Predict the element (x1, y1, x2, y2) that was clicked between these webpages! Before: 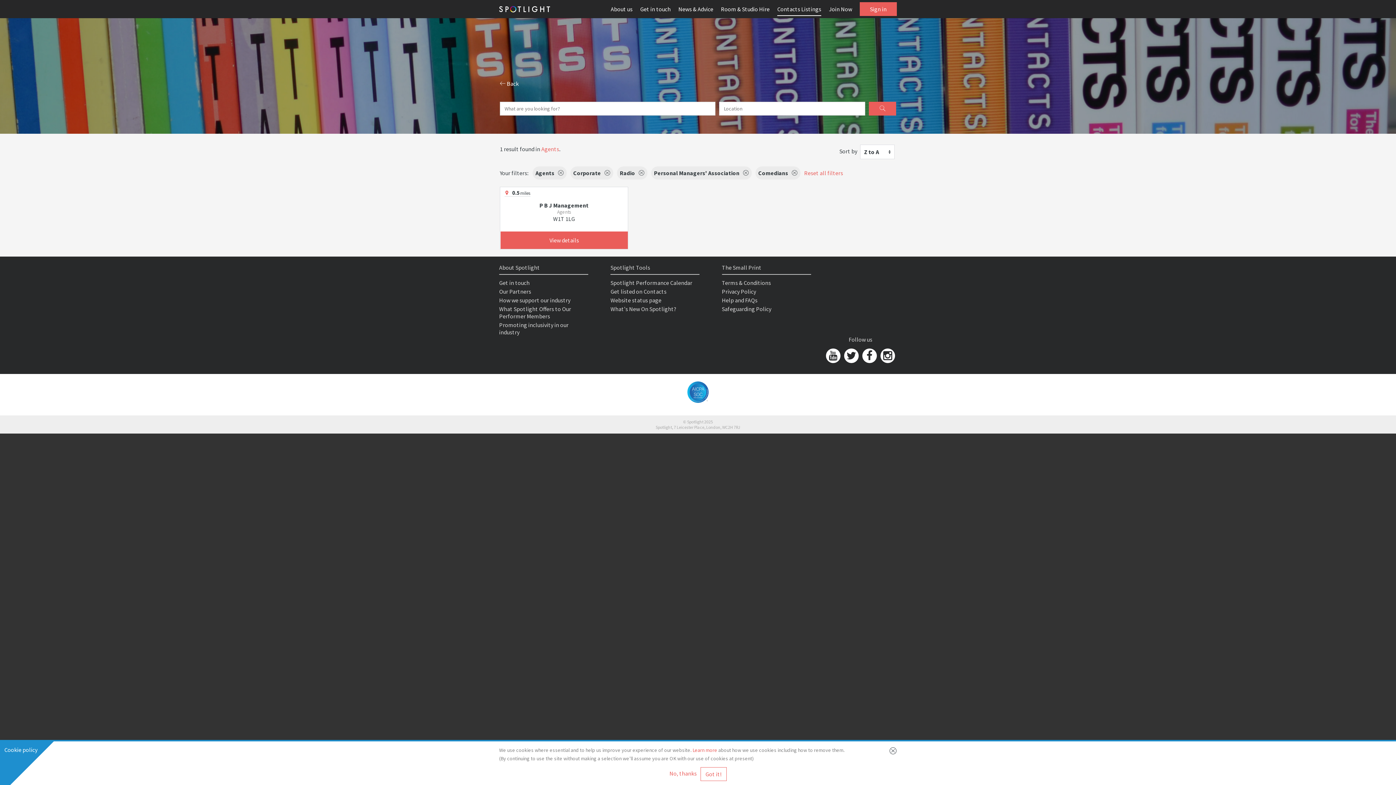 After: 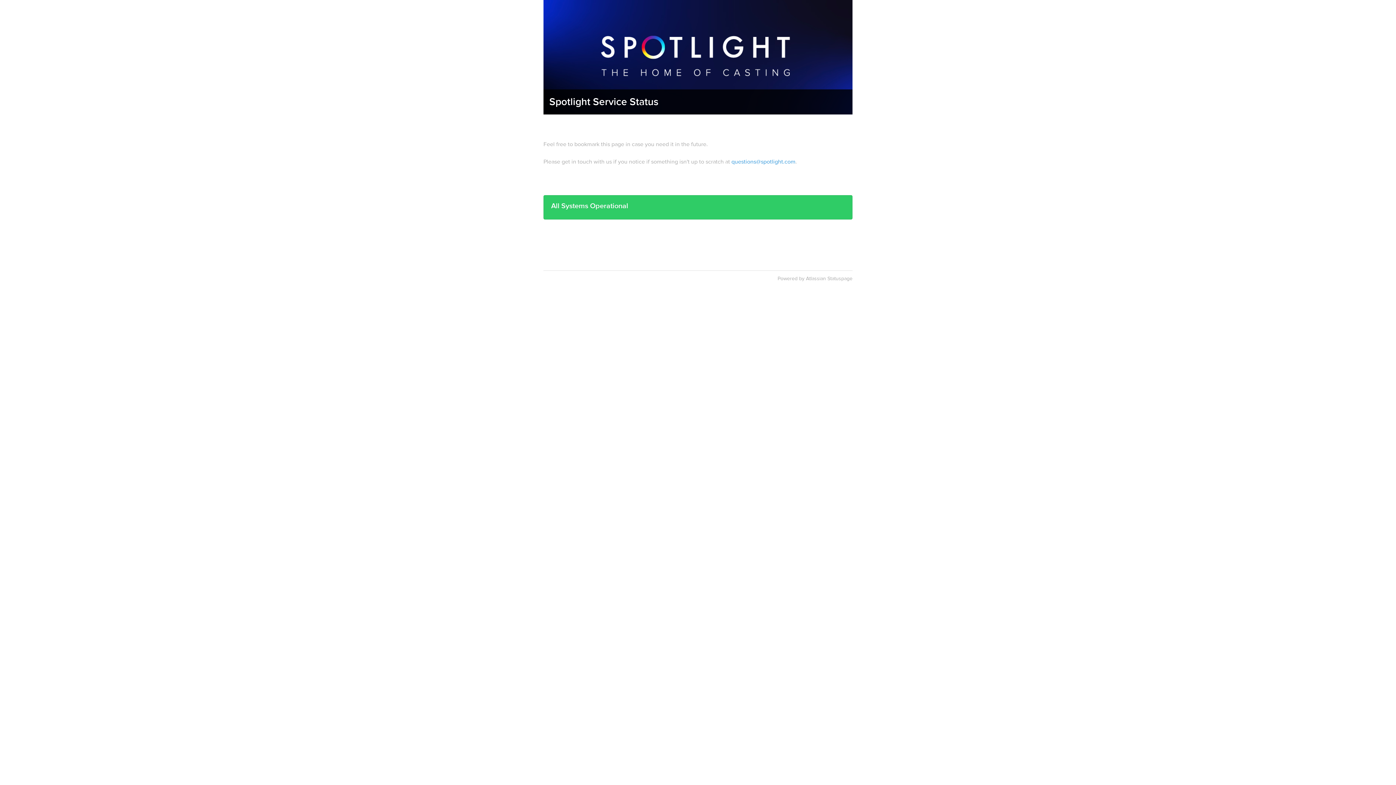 Action: label: Website status page bbox: (610, 296, 661, 304)